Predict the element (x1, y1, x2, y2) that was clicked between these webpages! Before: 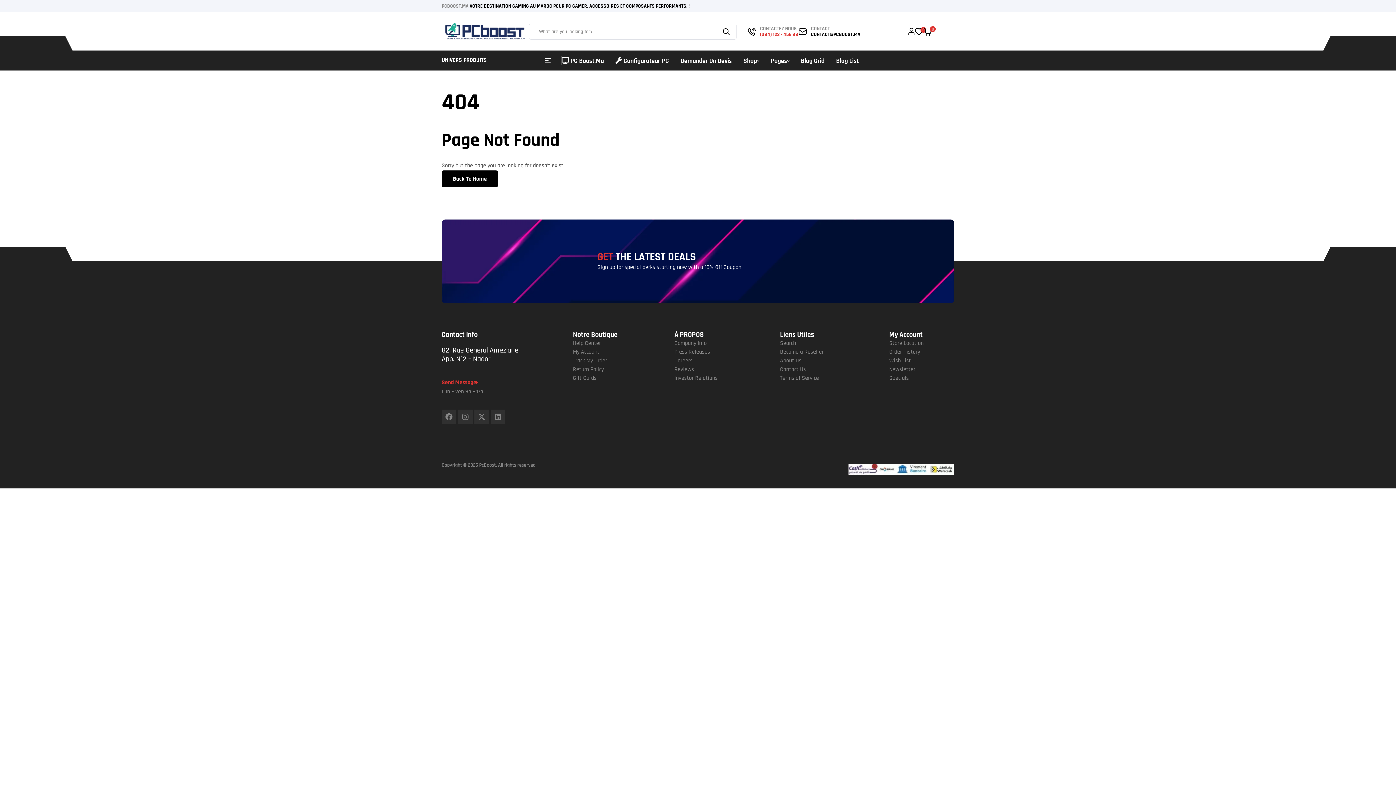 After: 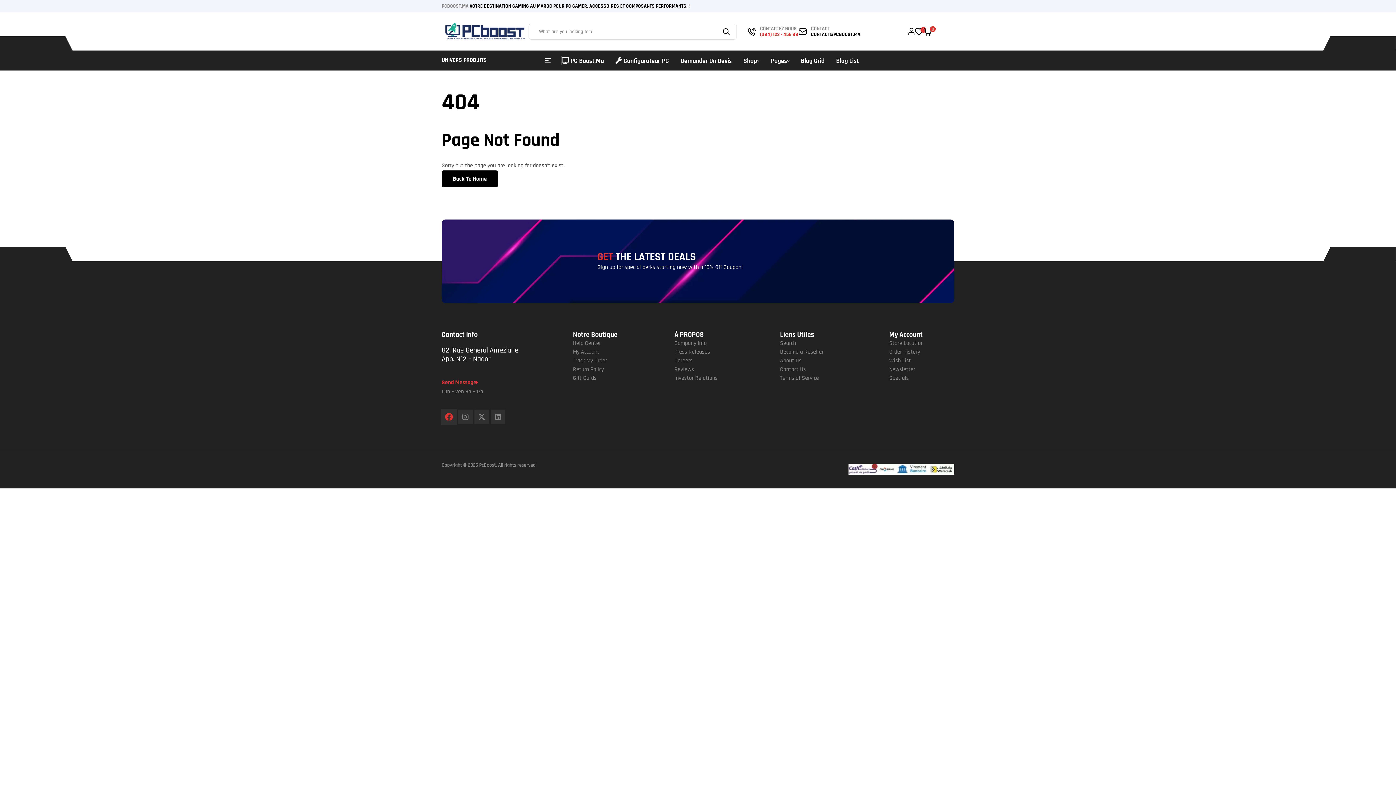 Action: bbox: (441, 409, 456, 424) label: Facebook